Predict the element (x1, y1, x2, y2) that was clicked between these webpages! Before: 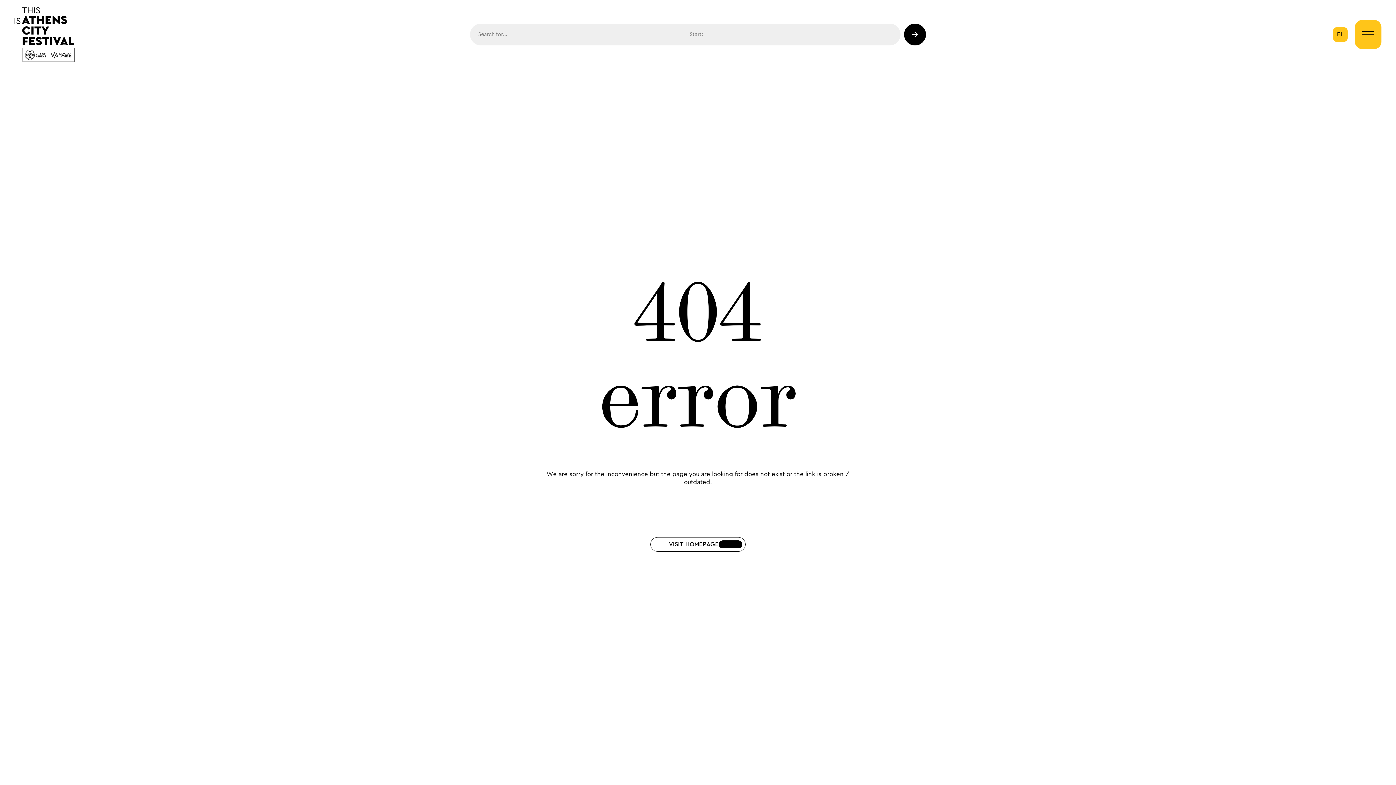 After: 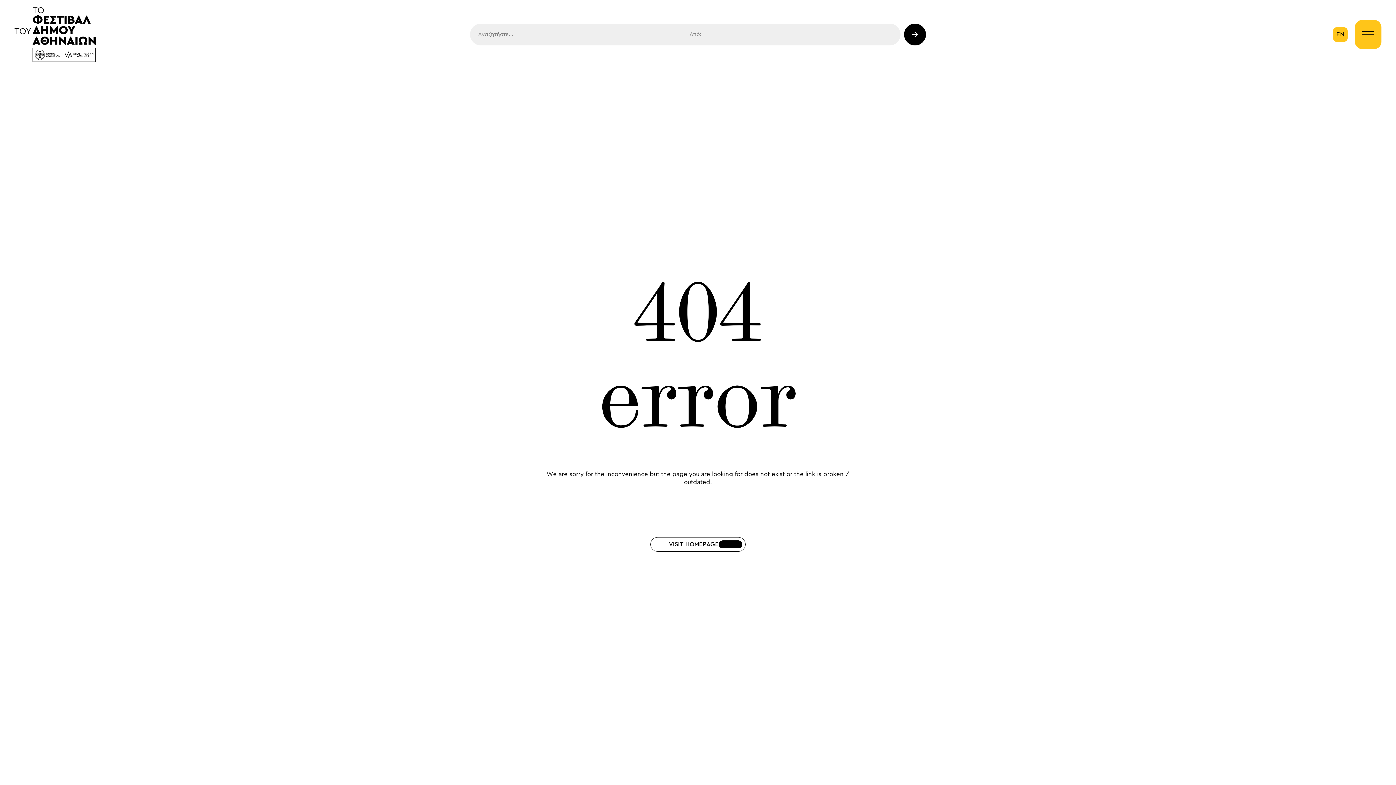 Action: bbox: (1333, 27, 1347, 41) label: EL